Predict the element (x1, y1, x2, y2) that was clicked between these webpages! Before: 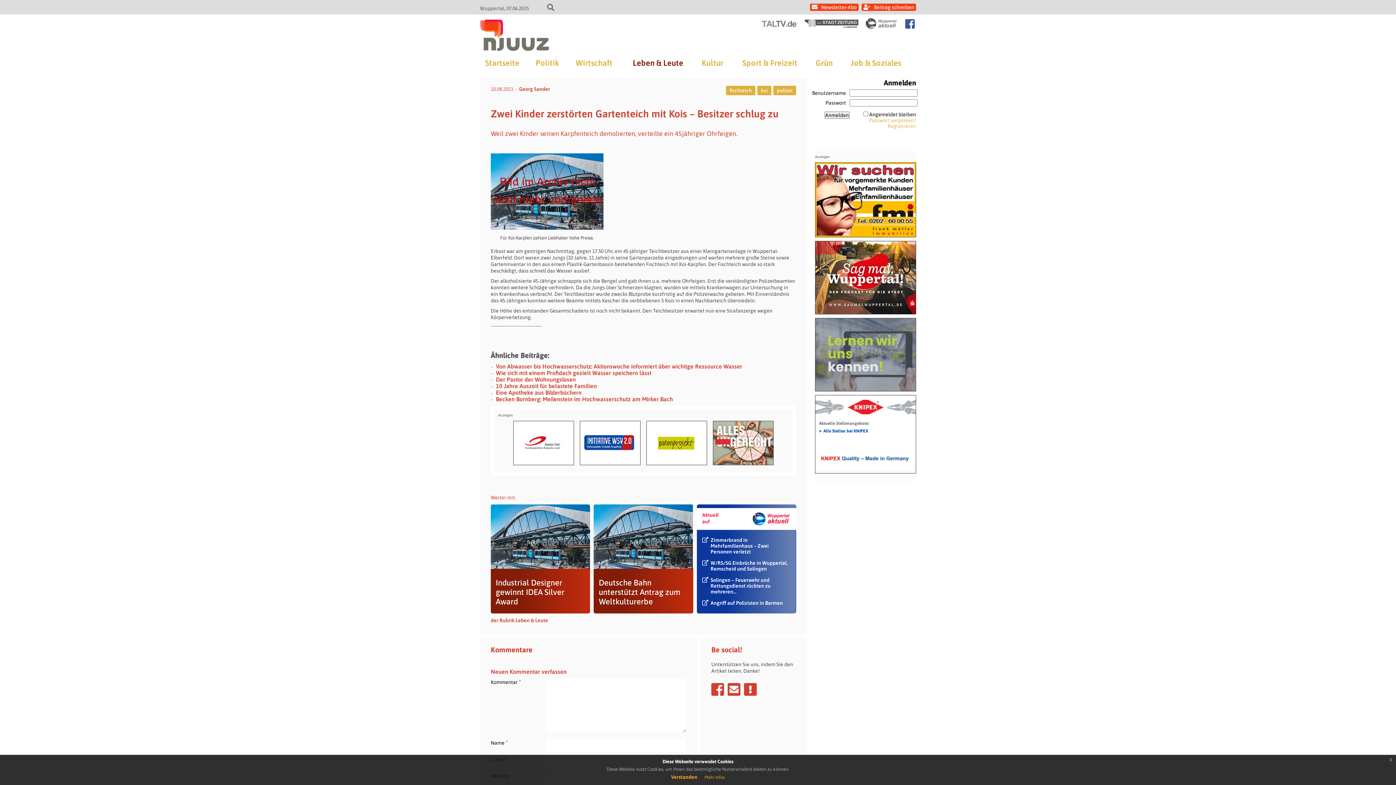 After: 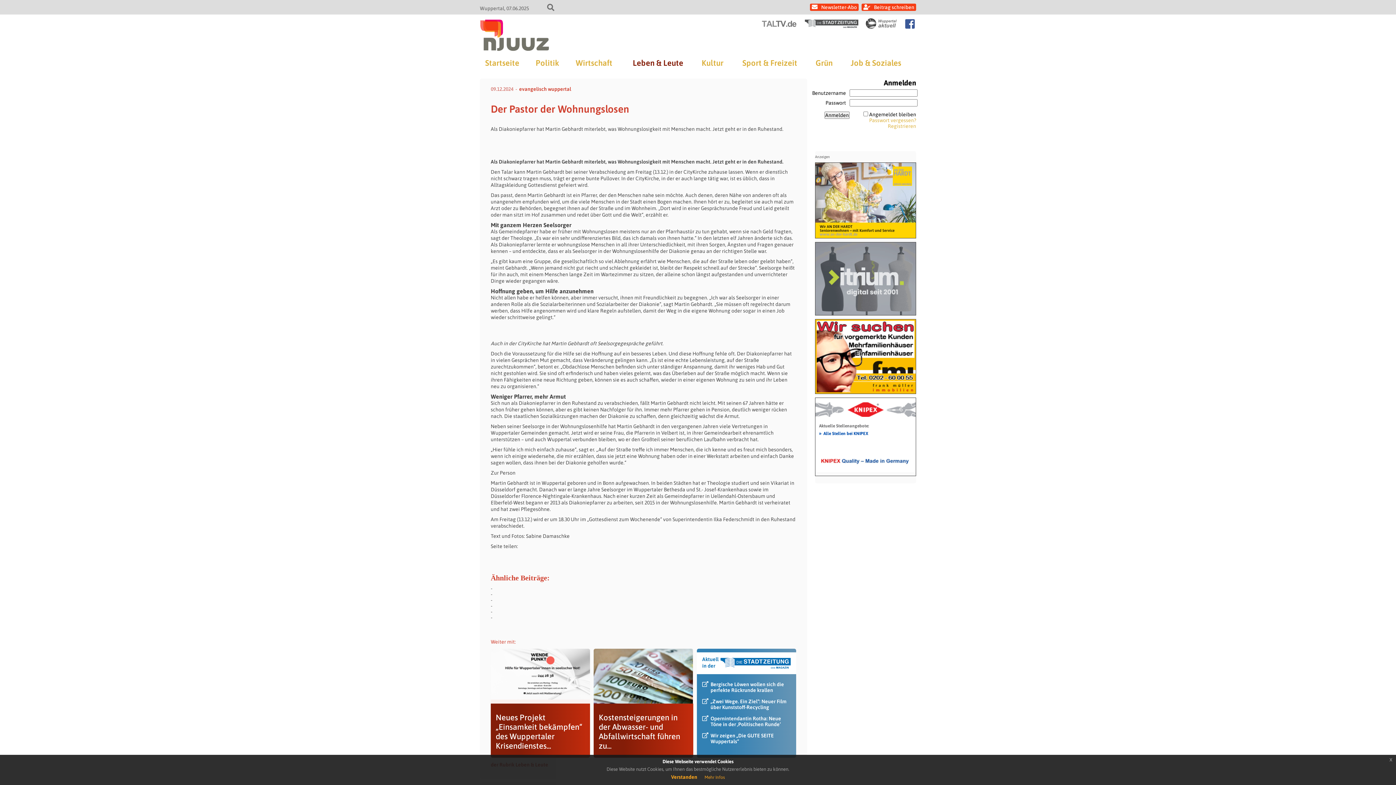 Action: label: Der Pastor der Wohnungslosen bbox: (496, 377, 576, 383)